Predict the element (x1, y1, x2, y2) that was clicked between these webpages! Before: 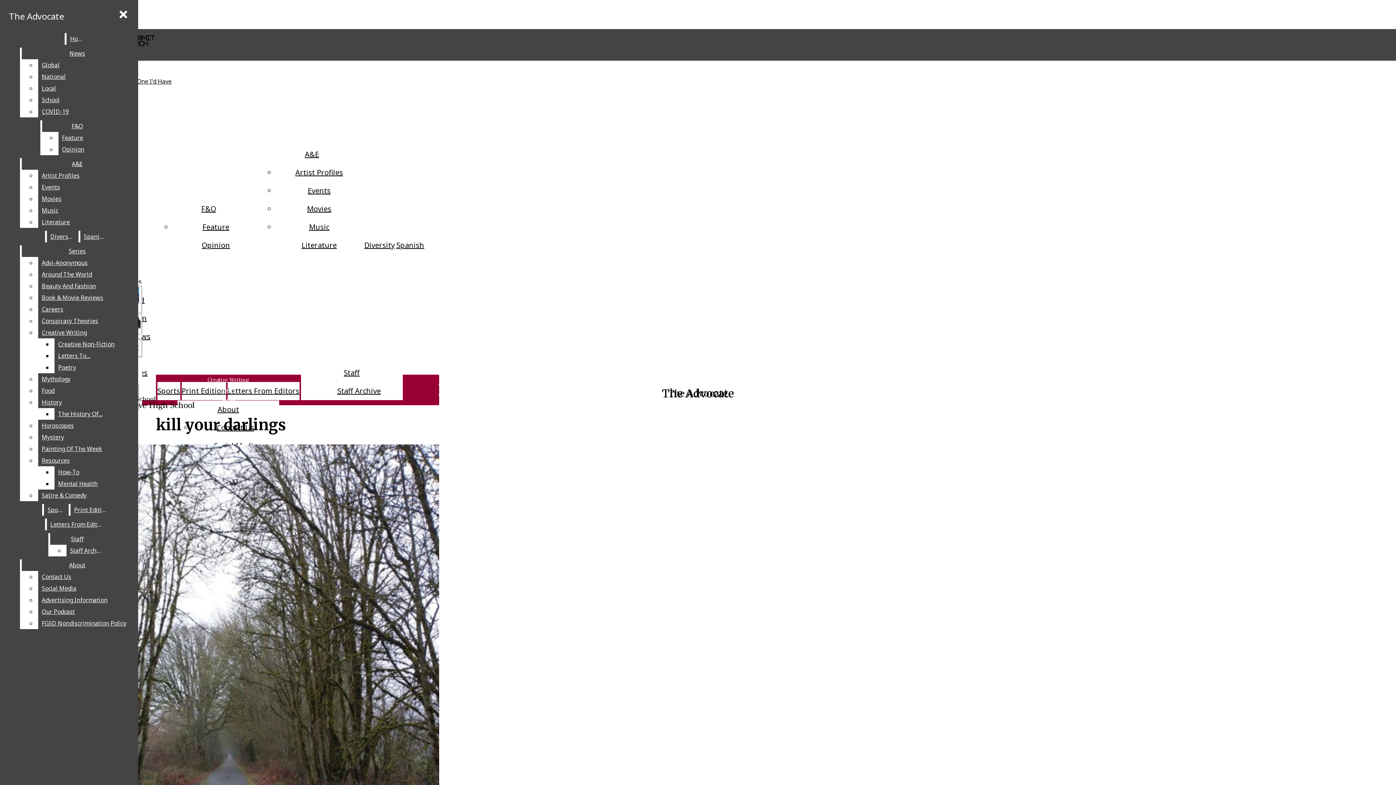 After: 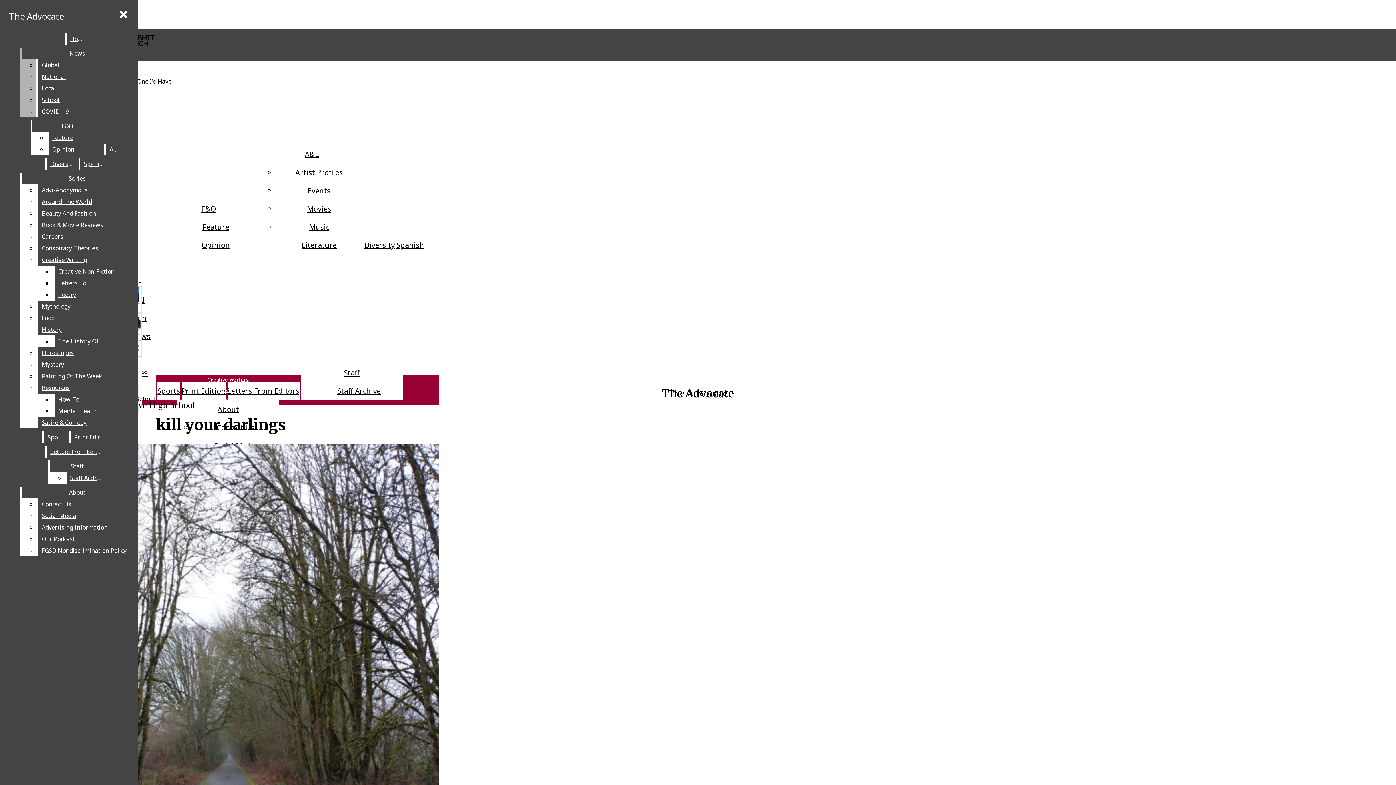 Action: label: COVID-19 bbox: (38, 105, 132, 117)